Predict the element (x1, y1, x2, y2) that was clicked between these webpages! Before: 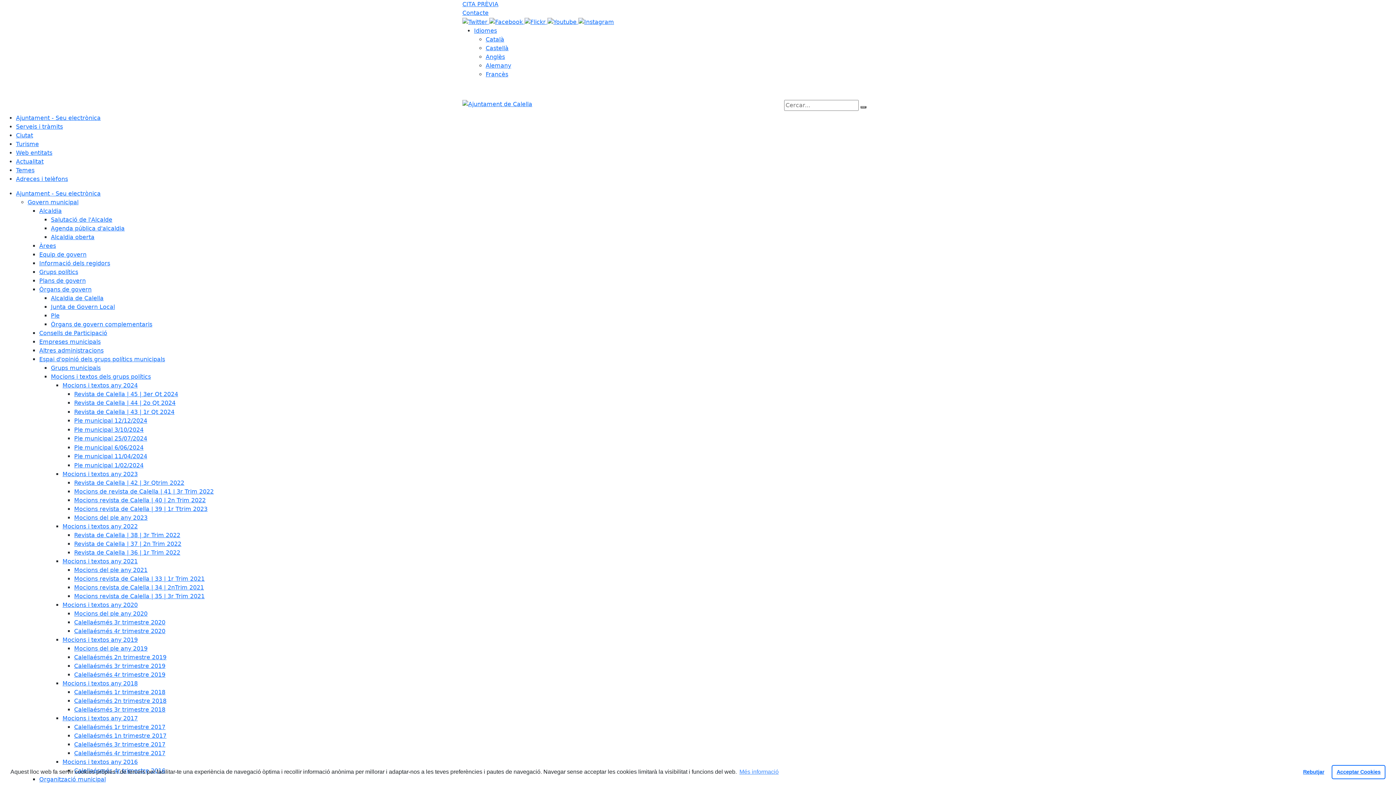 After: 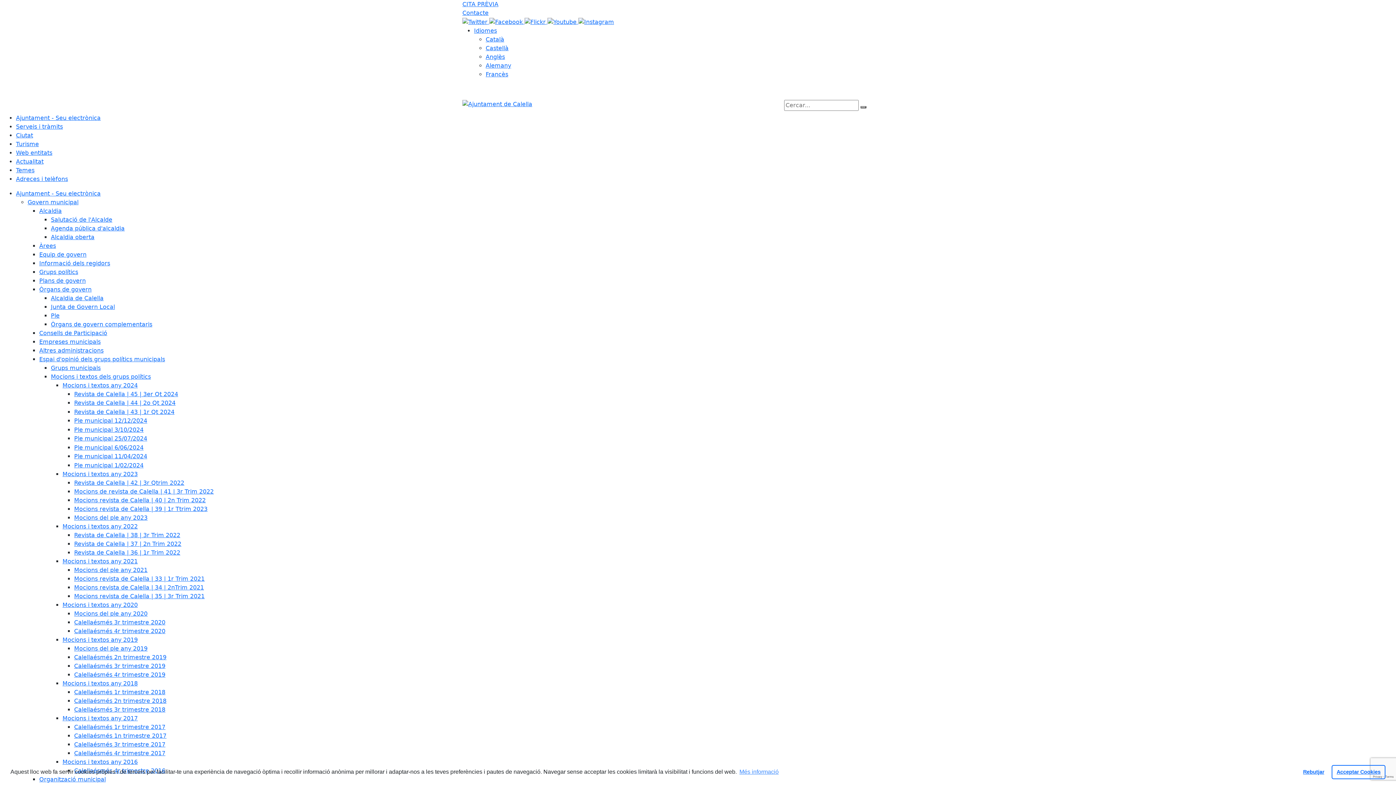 Action: bbox: (462, 9, 488, 16) label: Contacte